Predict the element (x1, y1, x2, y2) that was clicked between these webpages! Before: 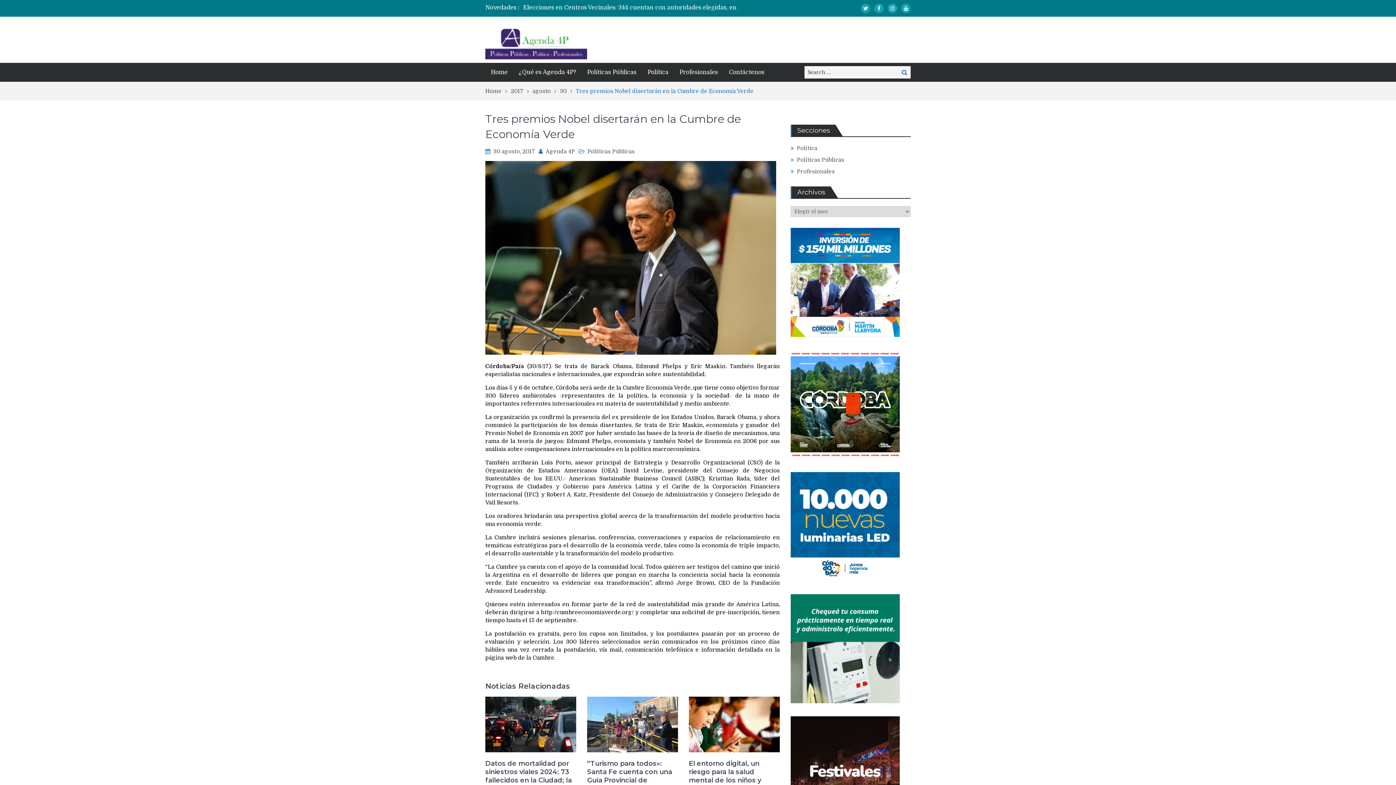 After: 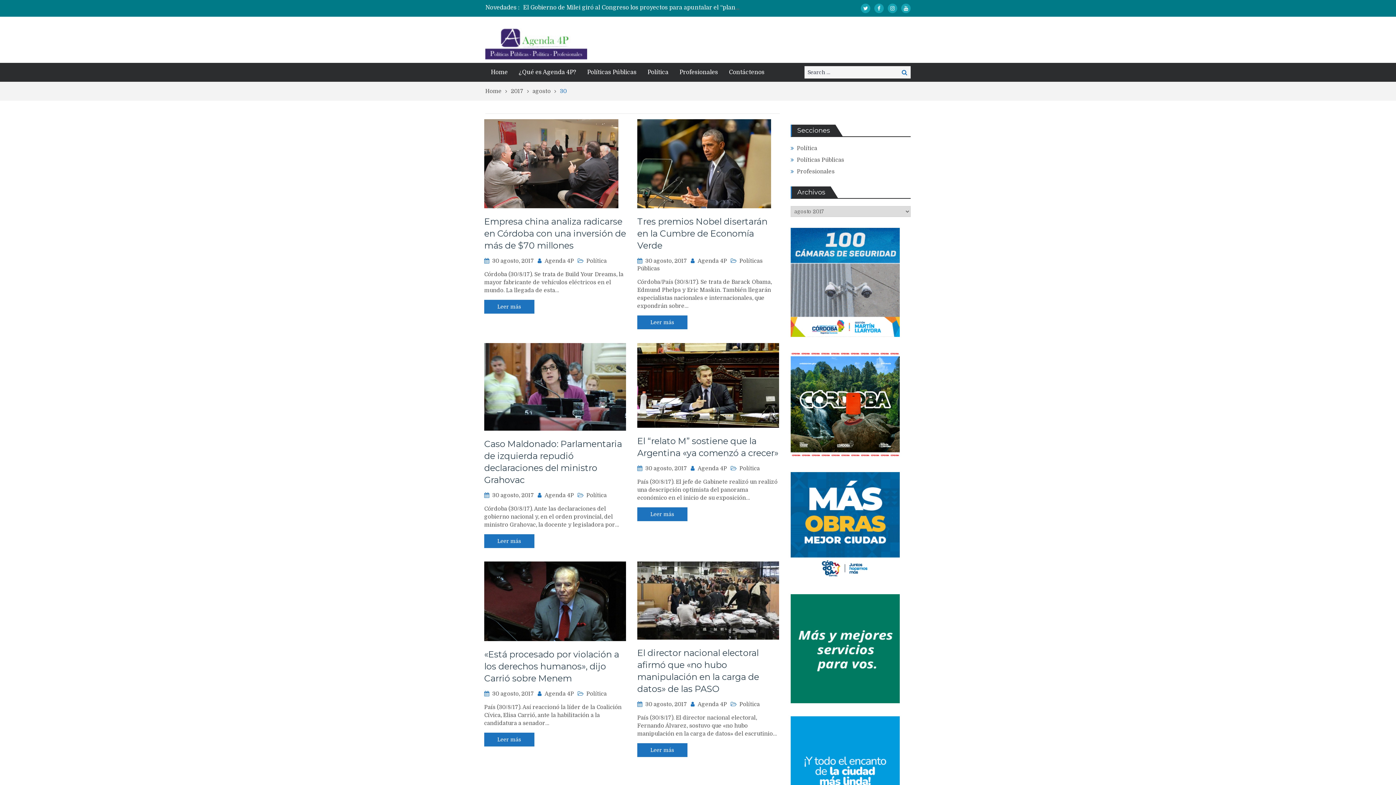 Action: label: 30 bbox: (560, 88, 576, 94)